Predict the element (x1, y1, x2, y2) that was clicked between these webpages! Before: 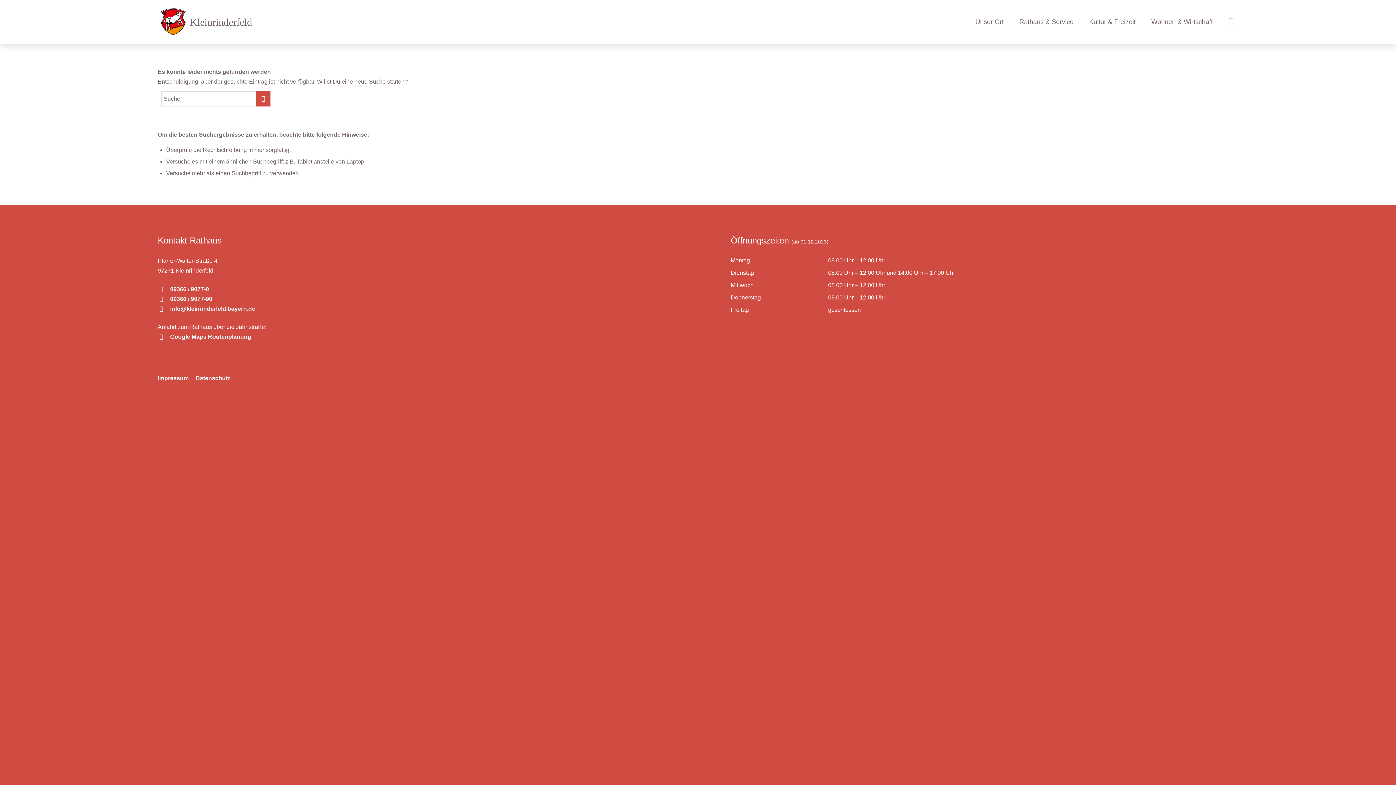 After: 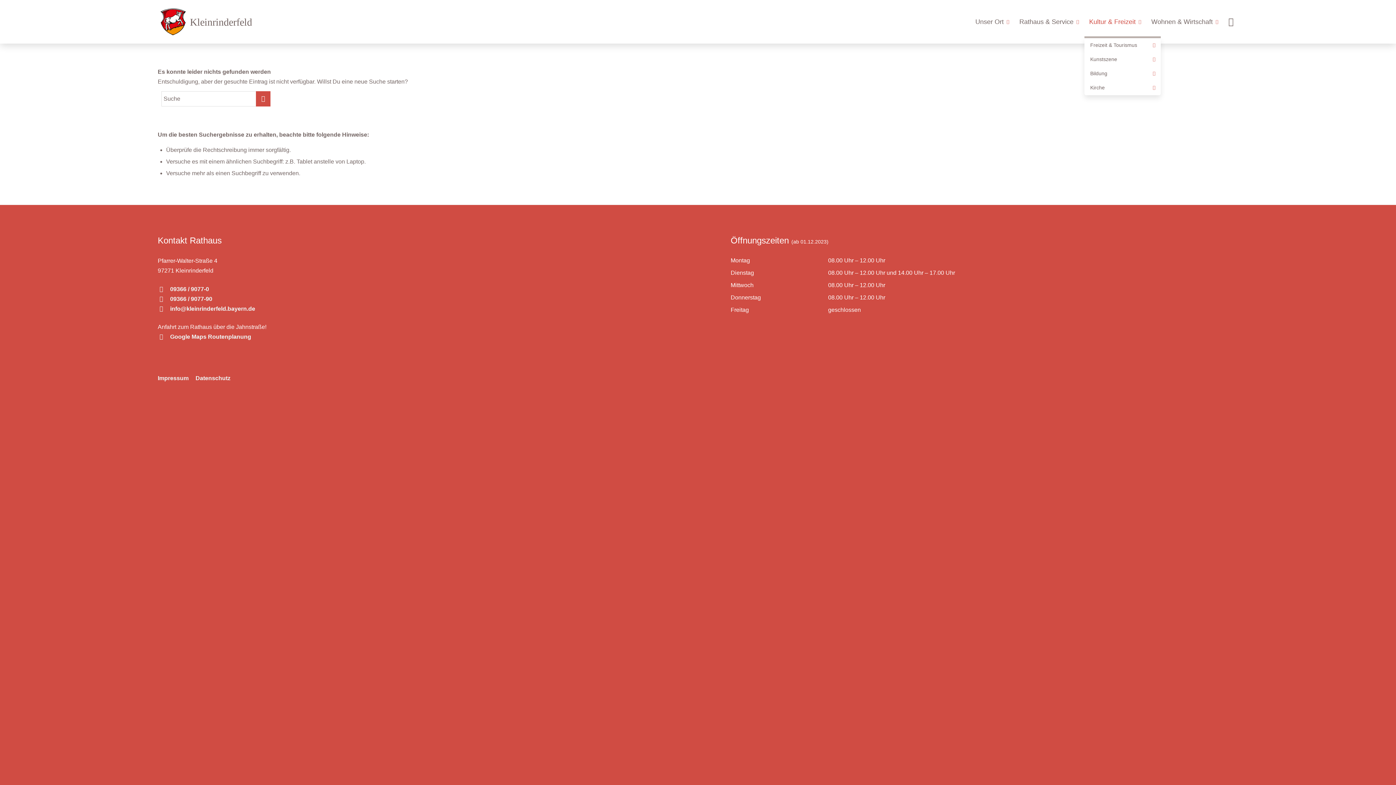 Action: bbox: (1084, 0, 1146, 43) label: Kultur & Freizeit